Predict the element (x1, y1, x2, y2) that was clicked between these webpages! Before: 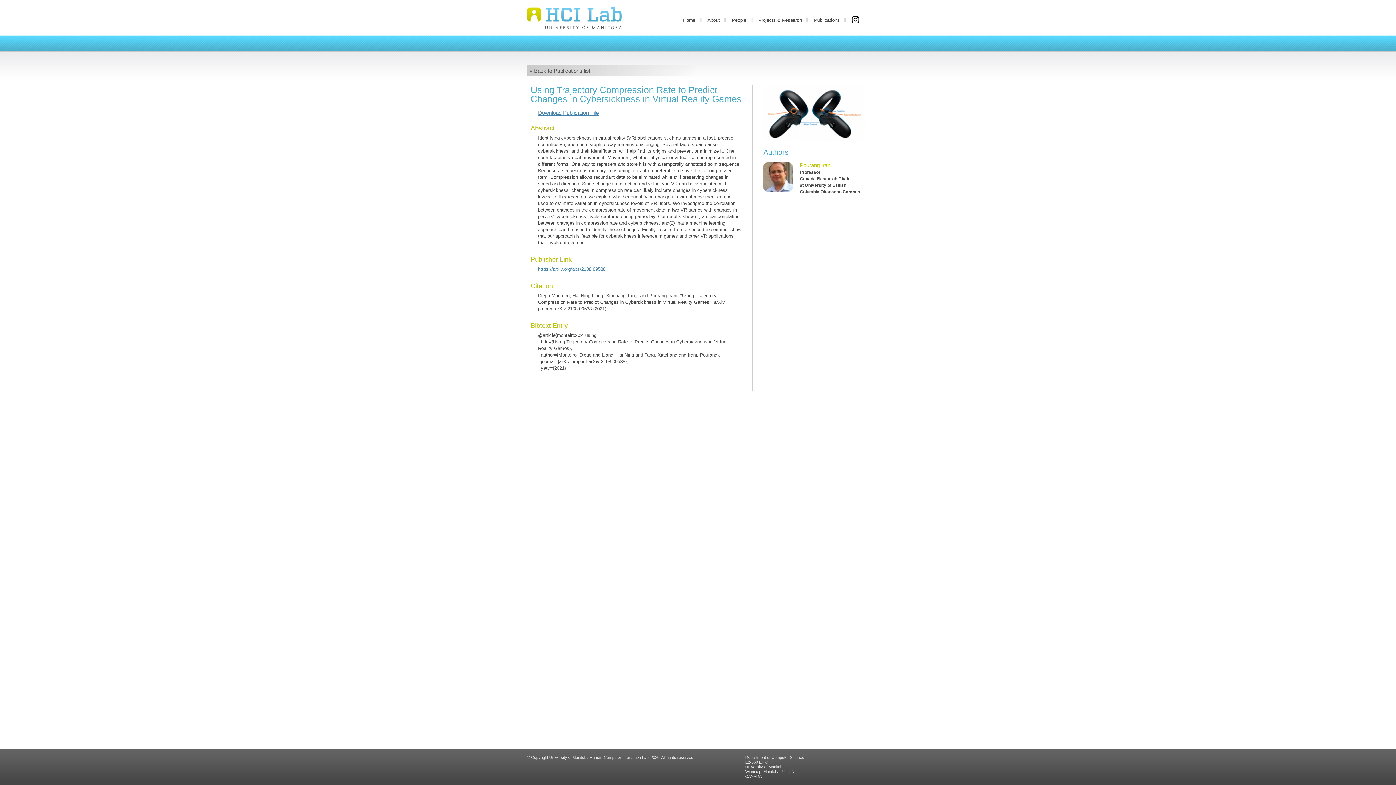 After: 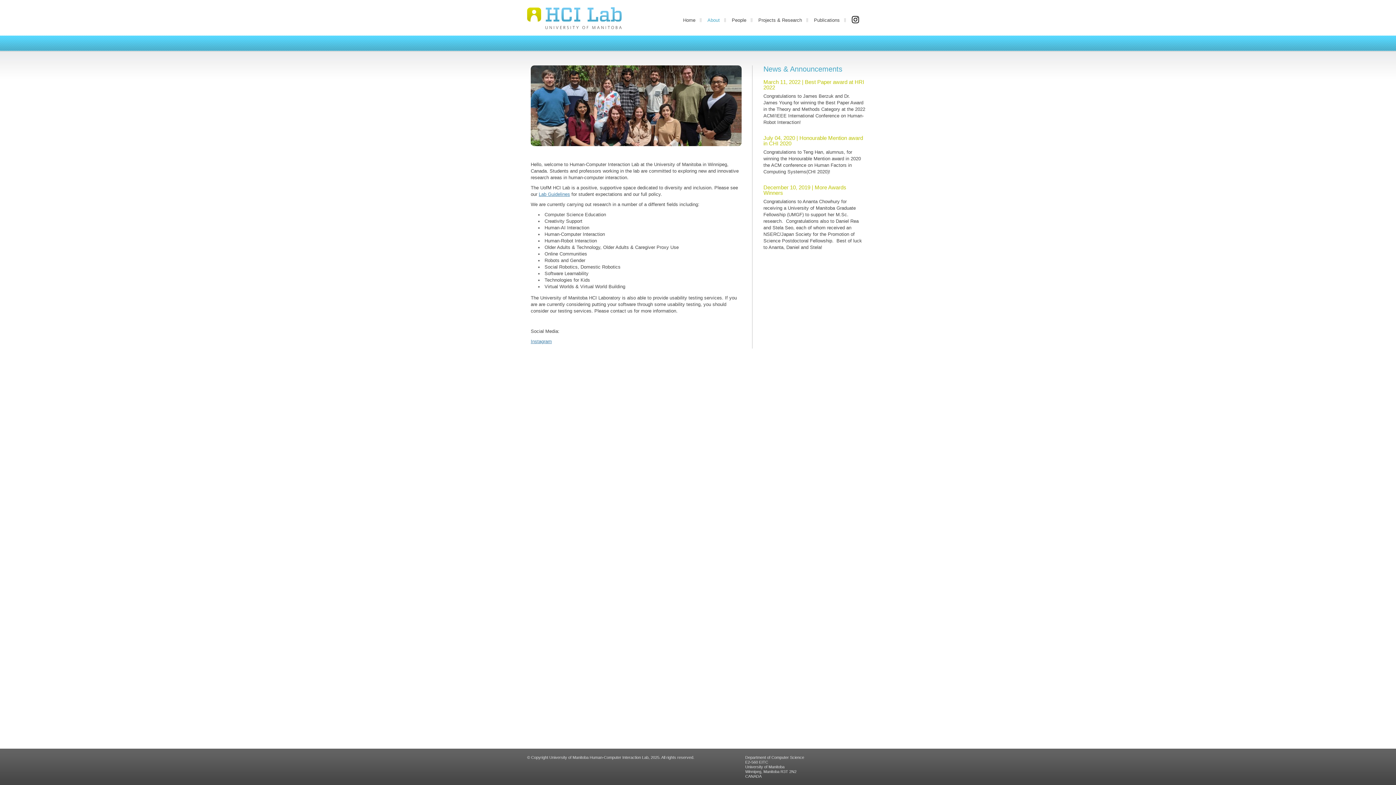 Action: bbox: (703, 17, 724, 23) label: About